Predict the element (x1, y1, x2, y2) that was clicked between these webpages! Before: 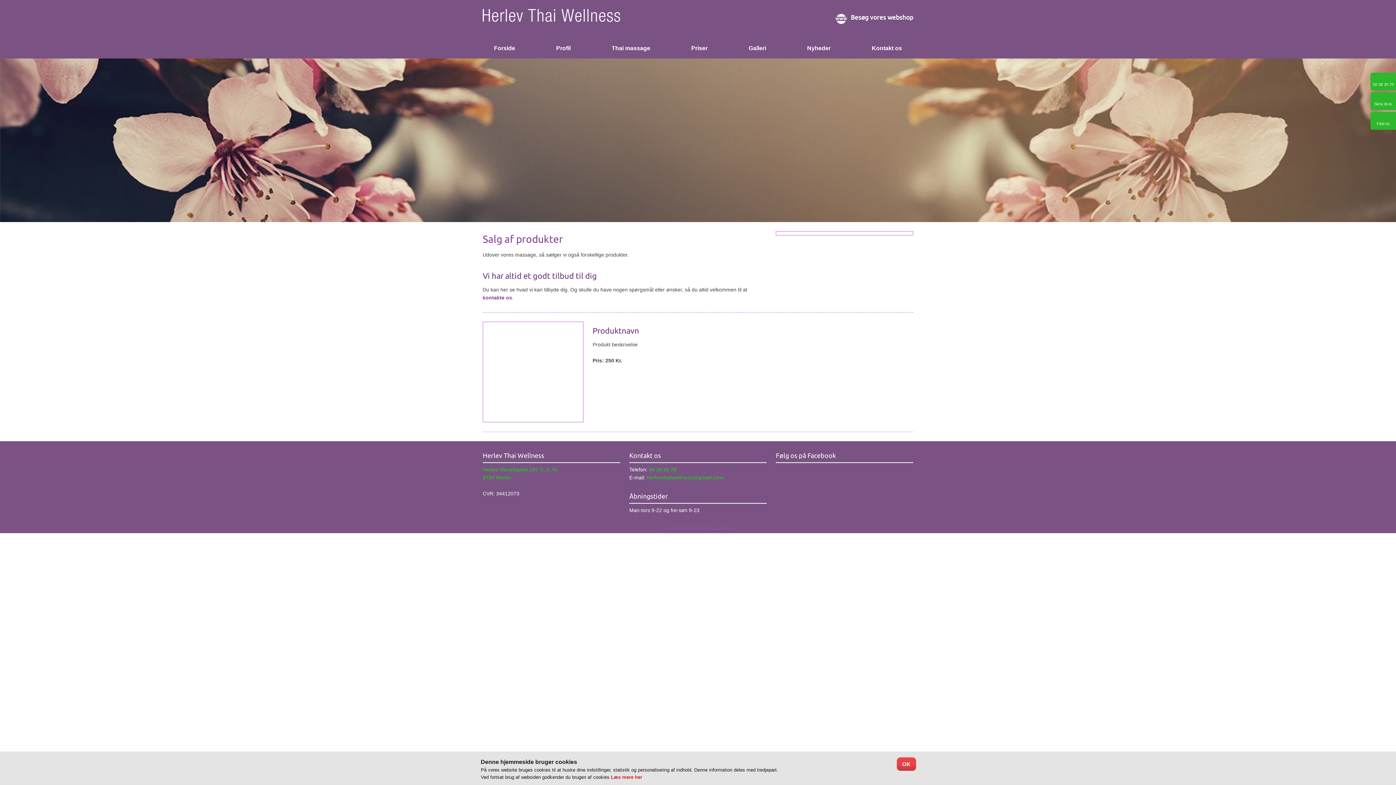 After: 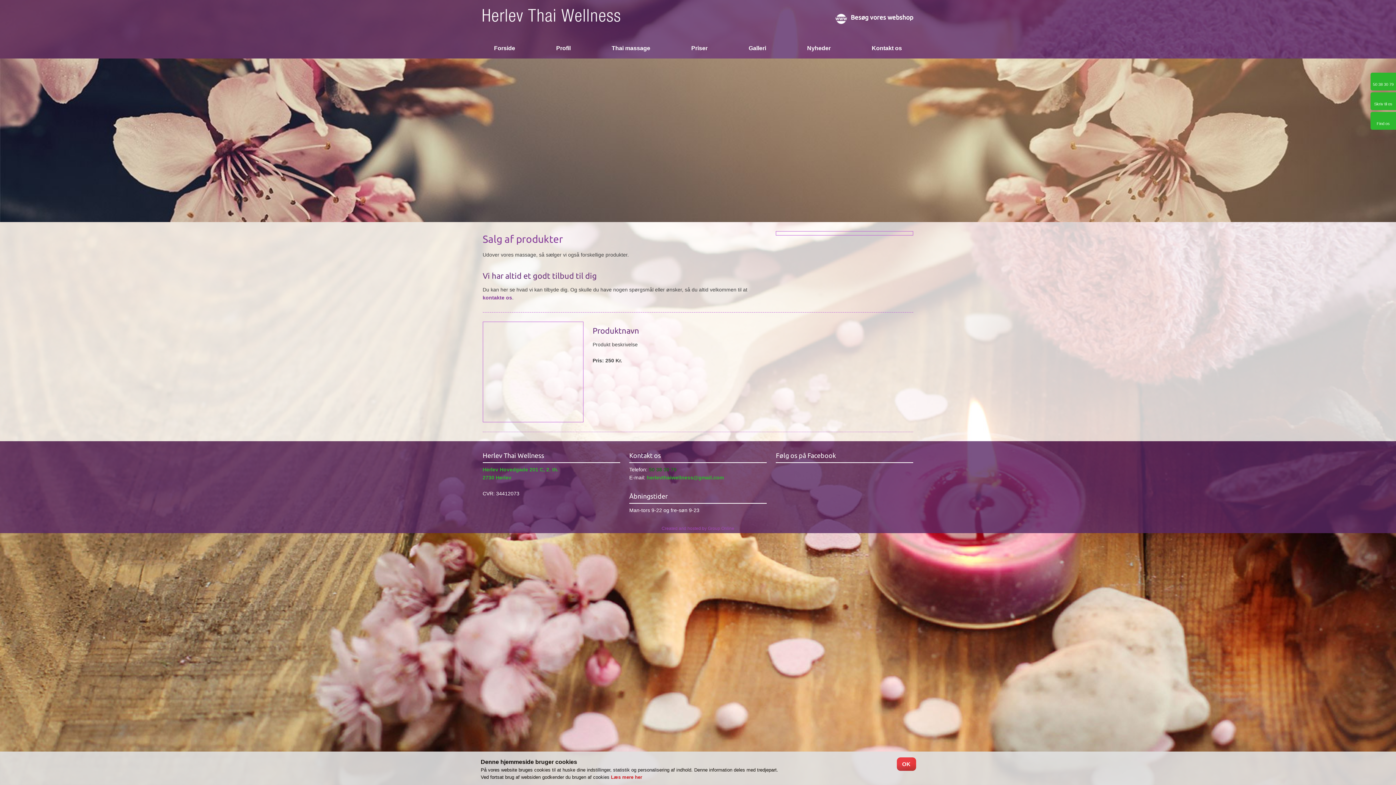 Action: label: 50 38 30 79 bbox: (649, 467, 676, 472)